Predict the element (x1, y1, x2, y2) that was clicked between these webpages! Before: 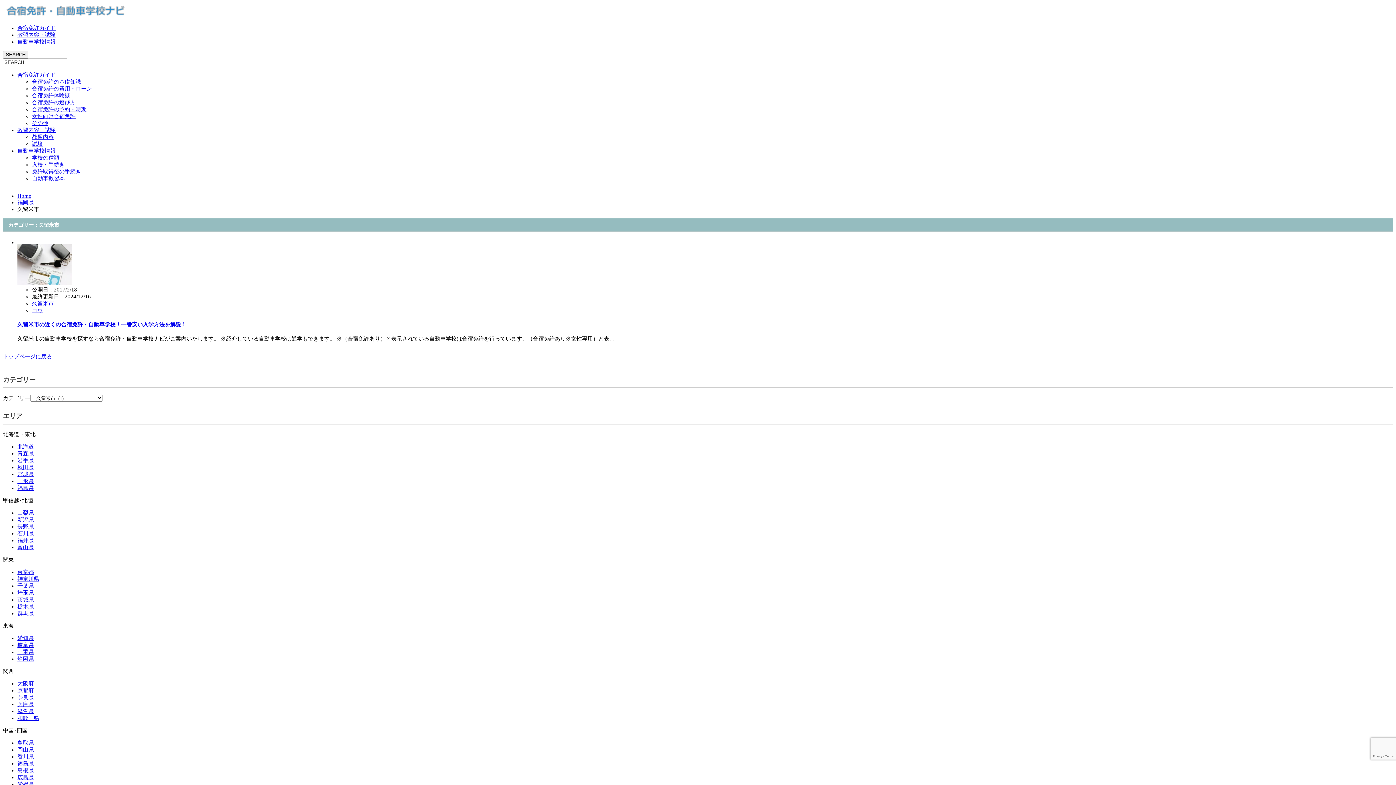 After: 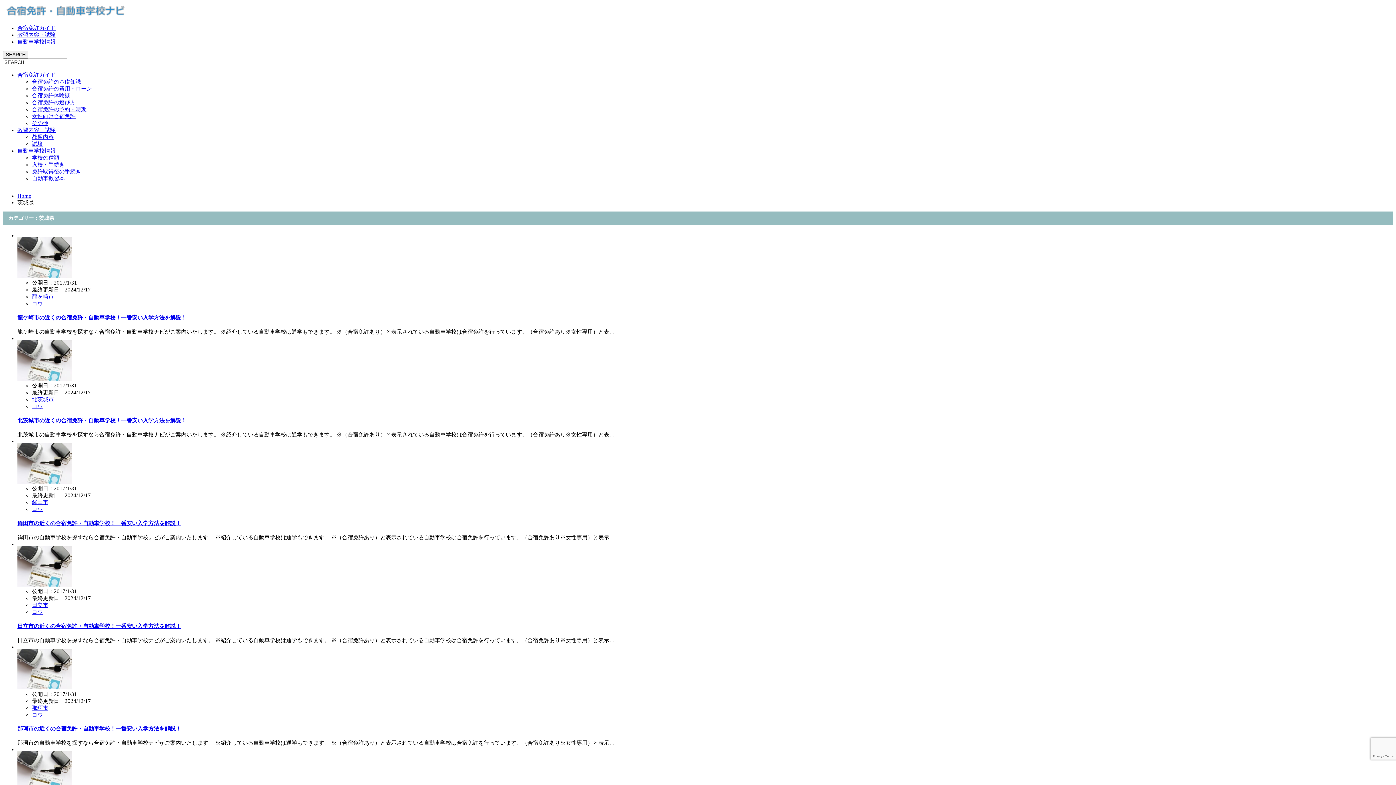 Action: label: 茨城県 bbox: (17, 597, 33, 602)